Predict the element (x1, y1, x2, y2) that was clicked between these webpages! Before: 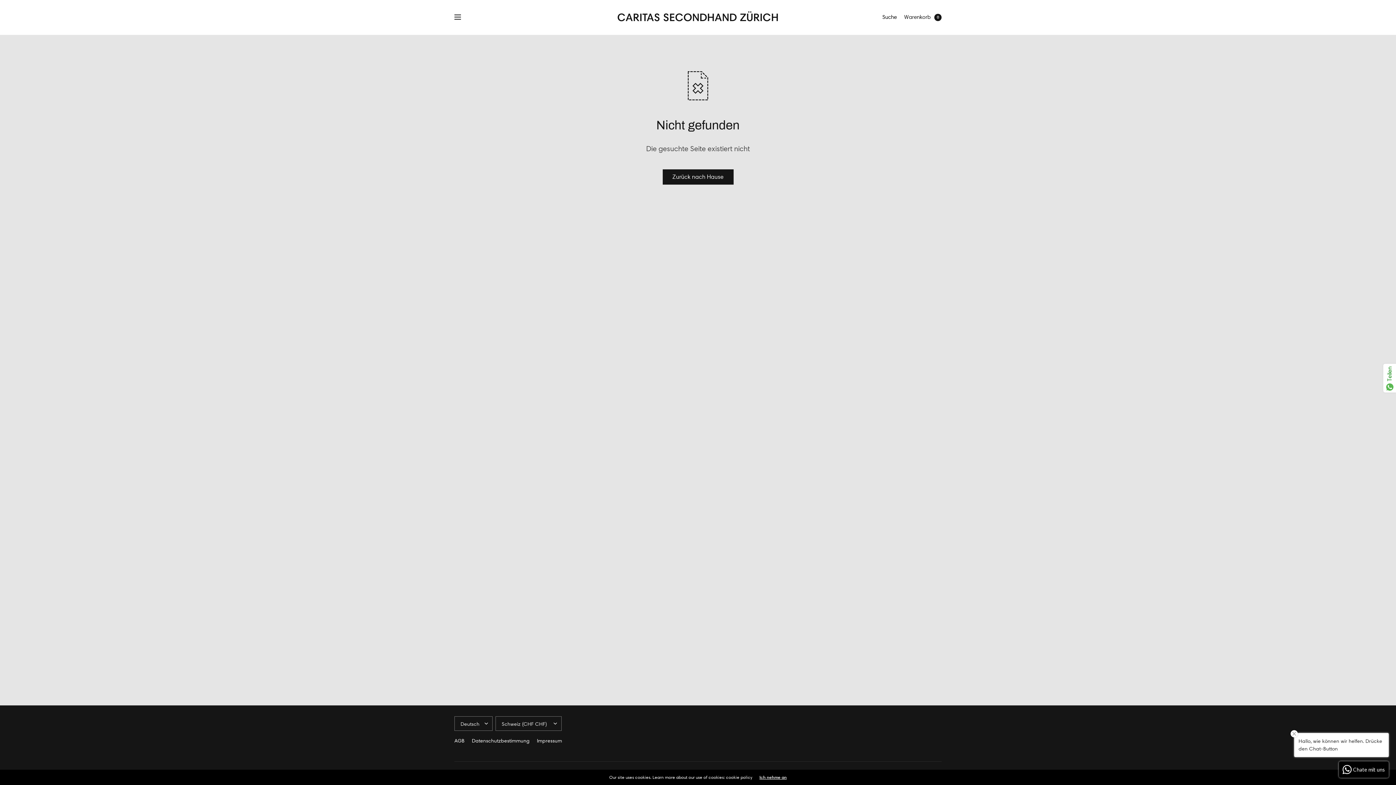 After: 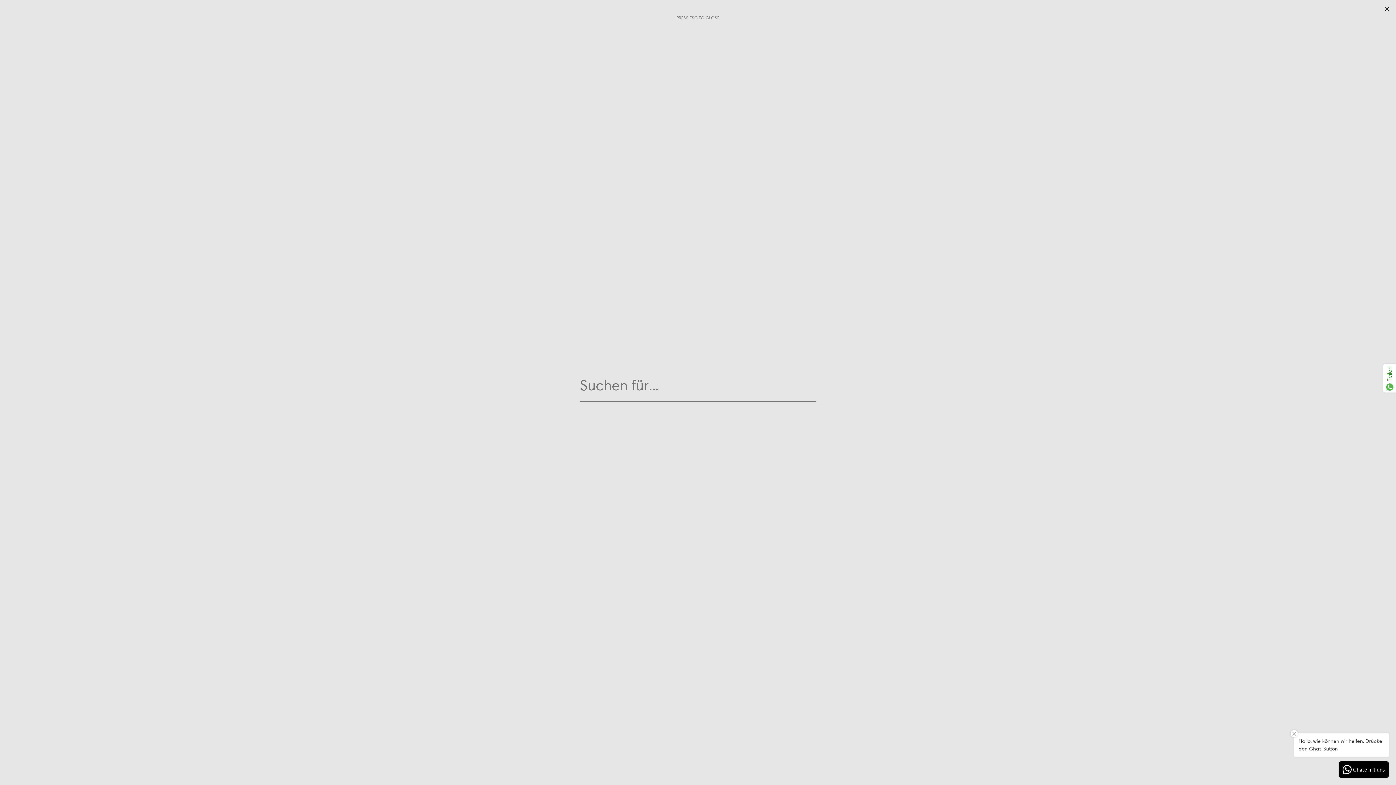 Action: label: Suche bbox: (882, 9, 897, 25)